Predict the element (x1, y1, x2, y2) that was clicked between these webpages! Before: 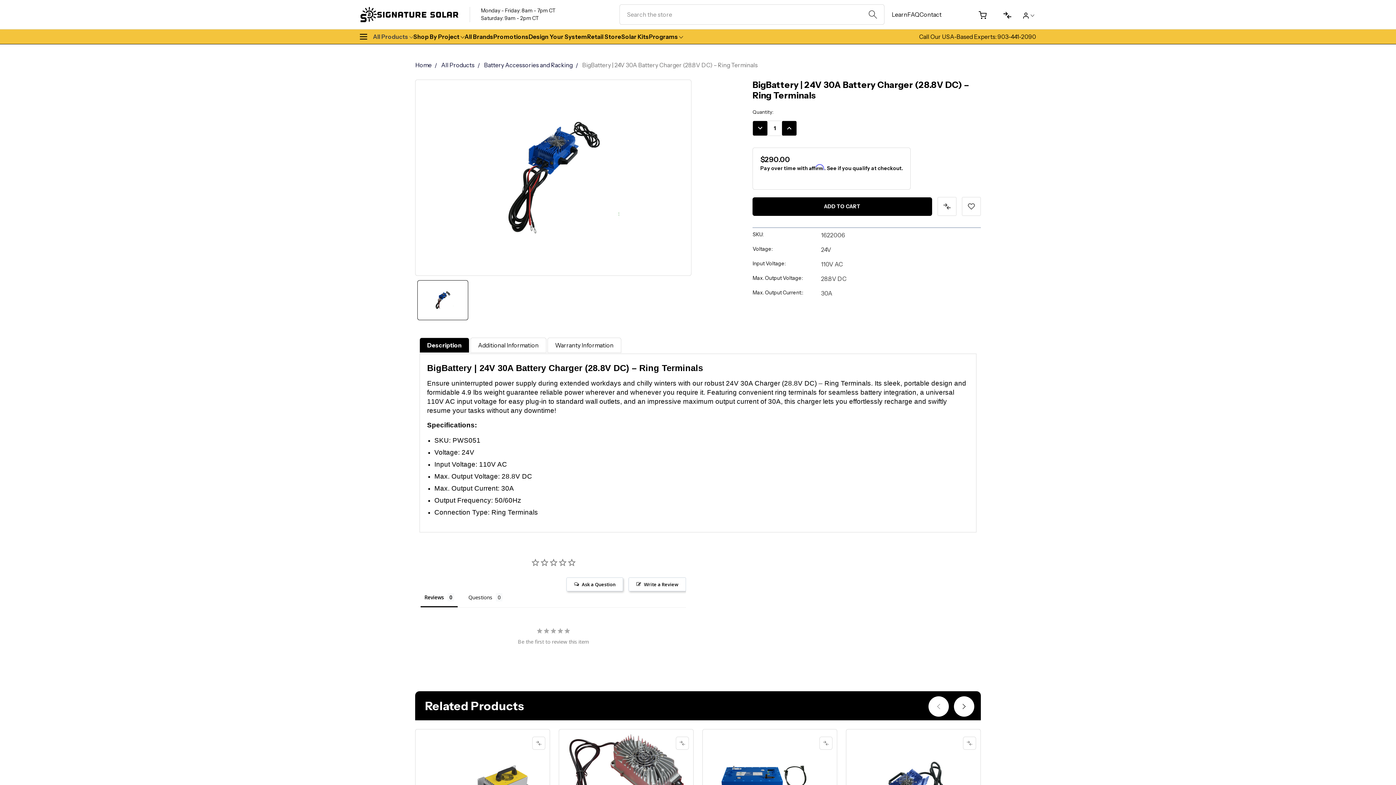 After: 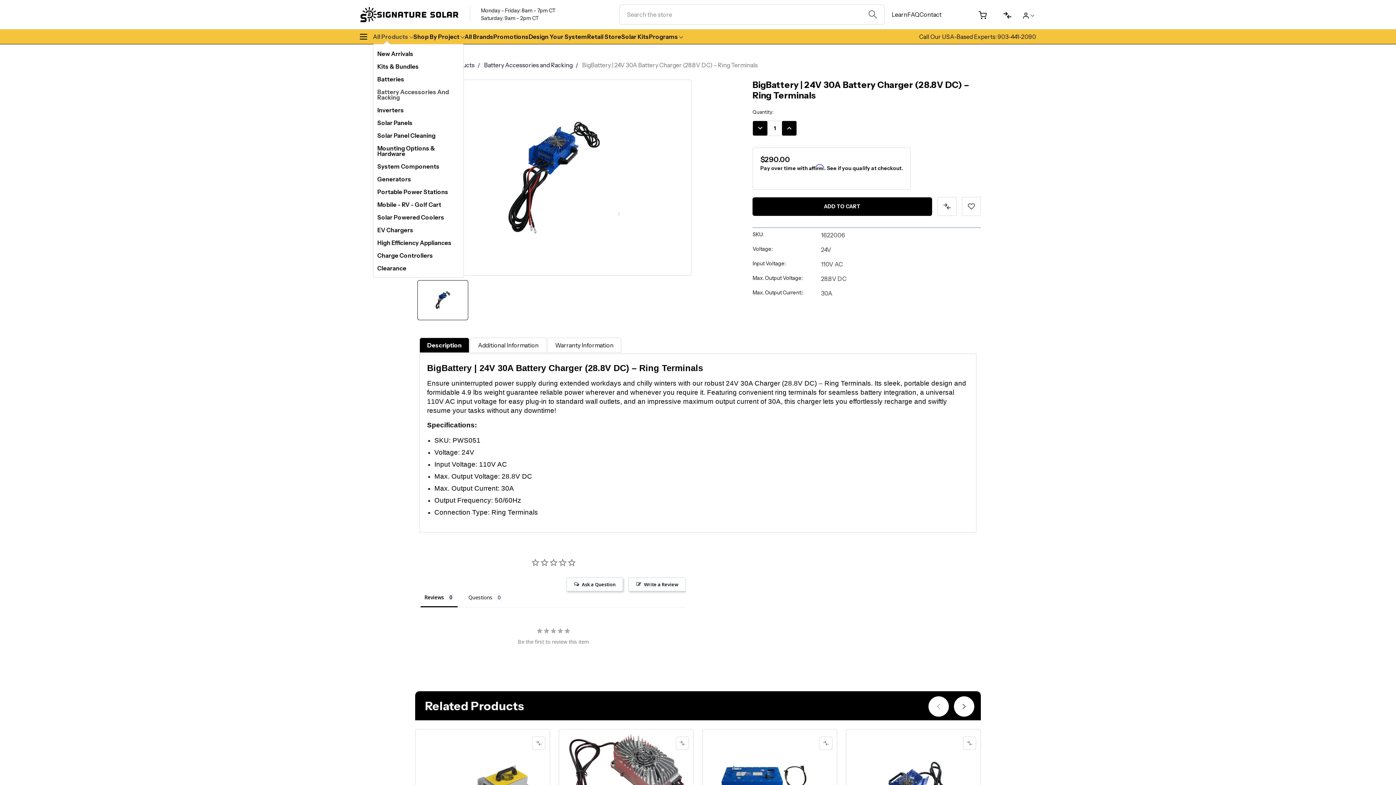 Action: bbox: (373, 29, 413, 44) label: All Products